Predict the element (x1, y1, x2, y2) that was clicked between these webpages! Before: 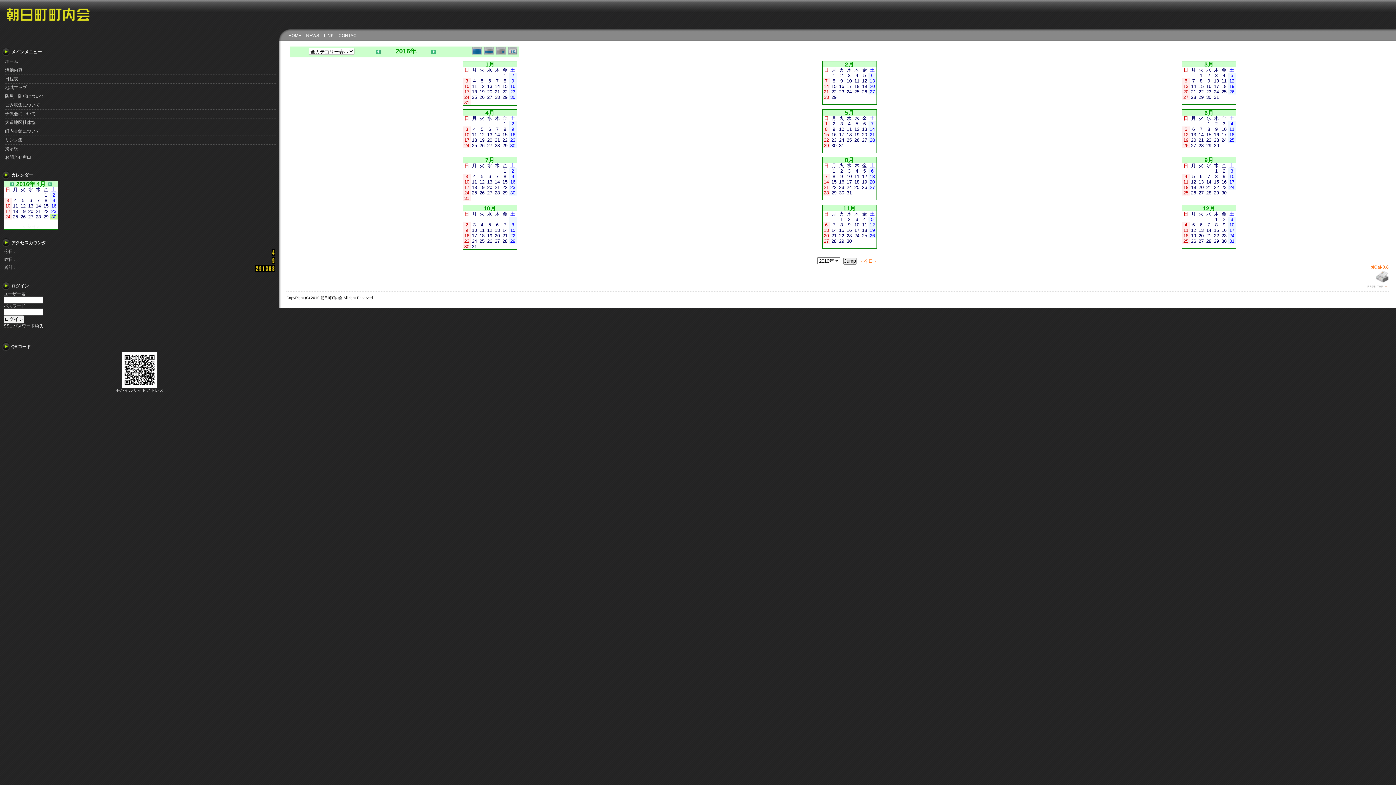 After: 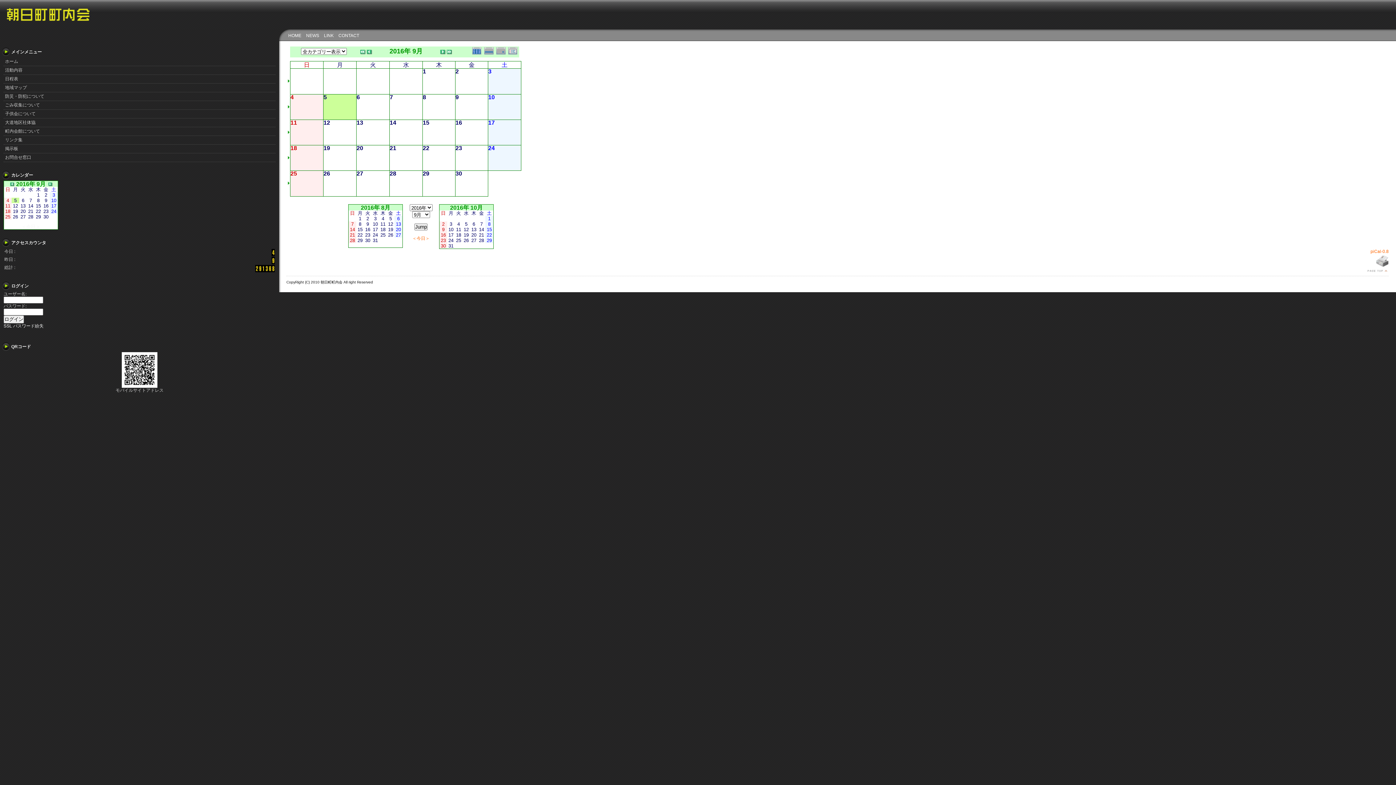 Action: label: 5 bbox: (1192, 174, 1195, 179)